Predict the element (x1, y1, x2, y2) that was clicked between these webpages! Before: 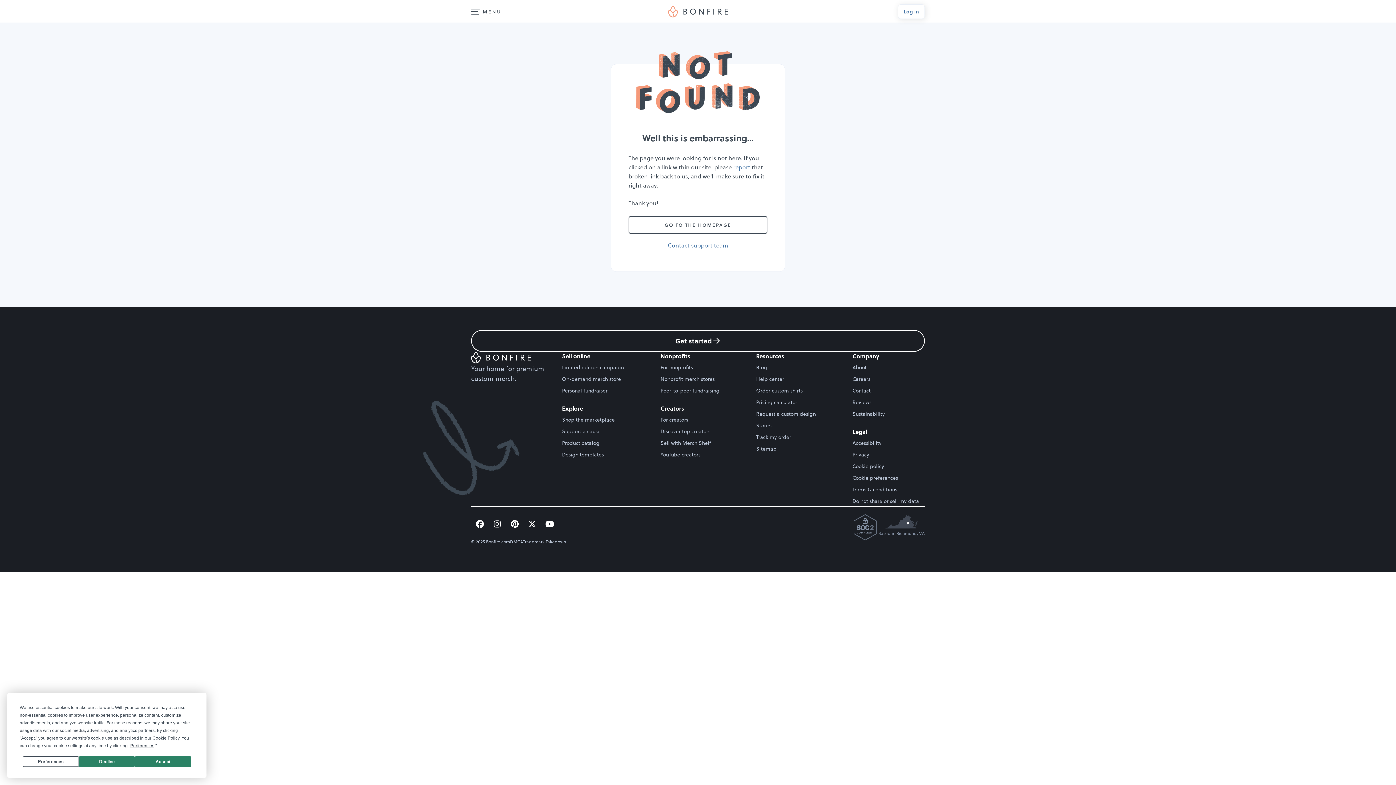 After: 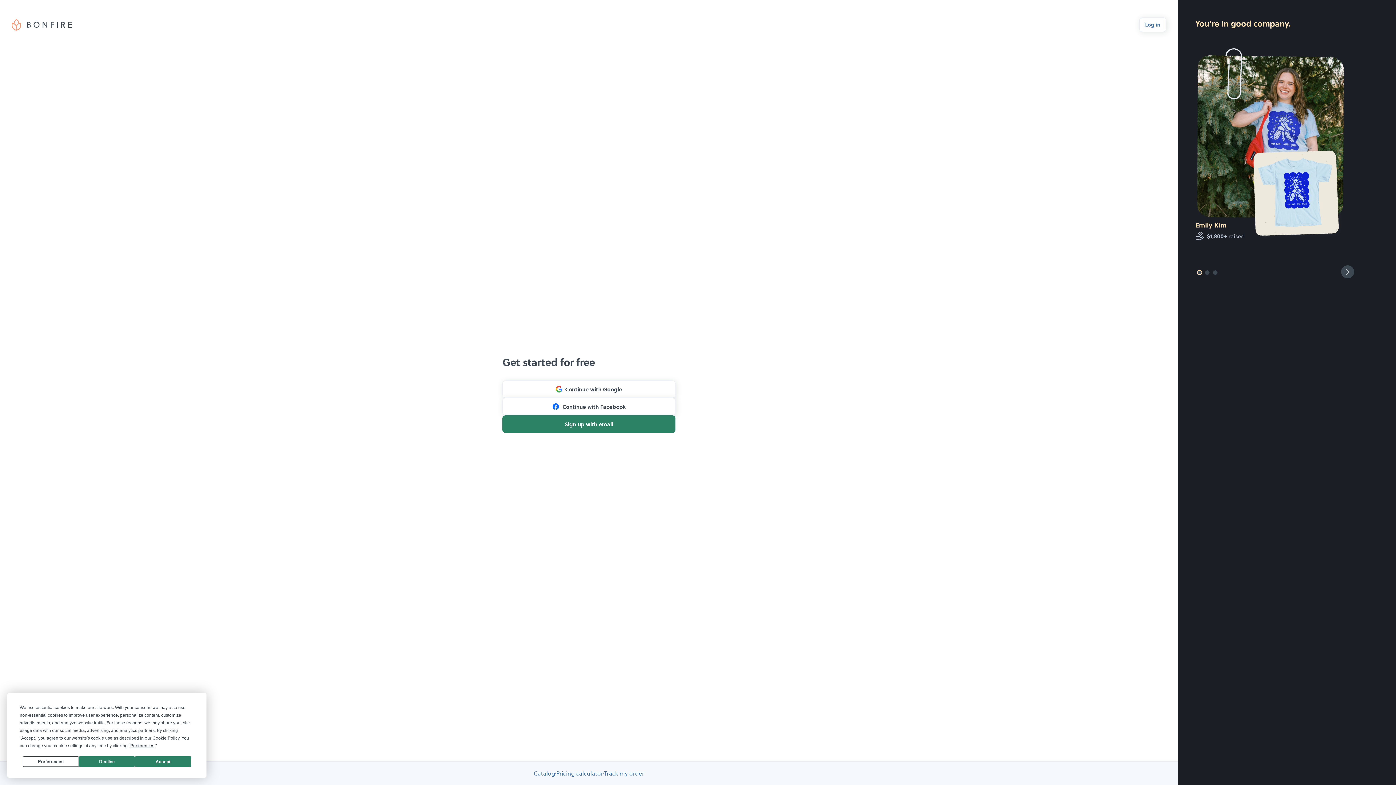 Action: label: Get started bbox: (471, 330, 925, 351)